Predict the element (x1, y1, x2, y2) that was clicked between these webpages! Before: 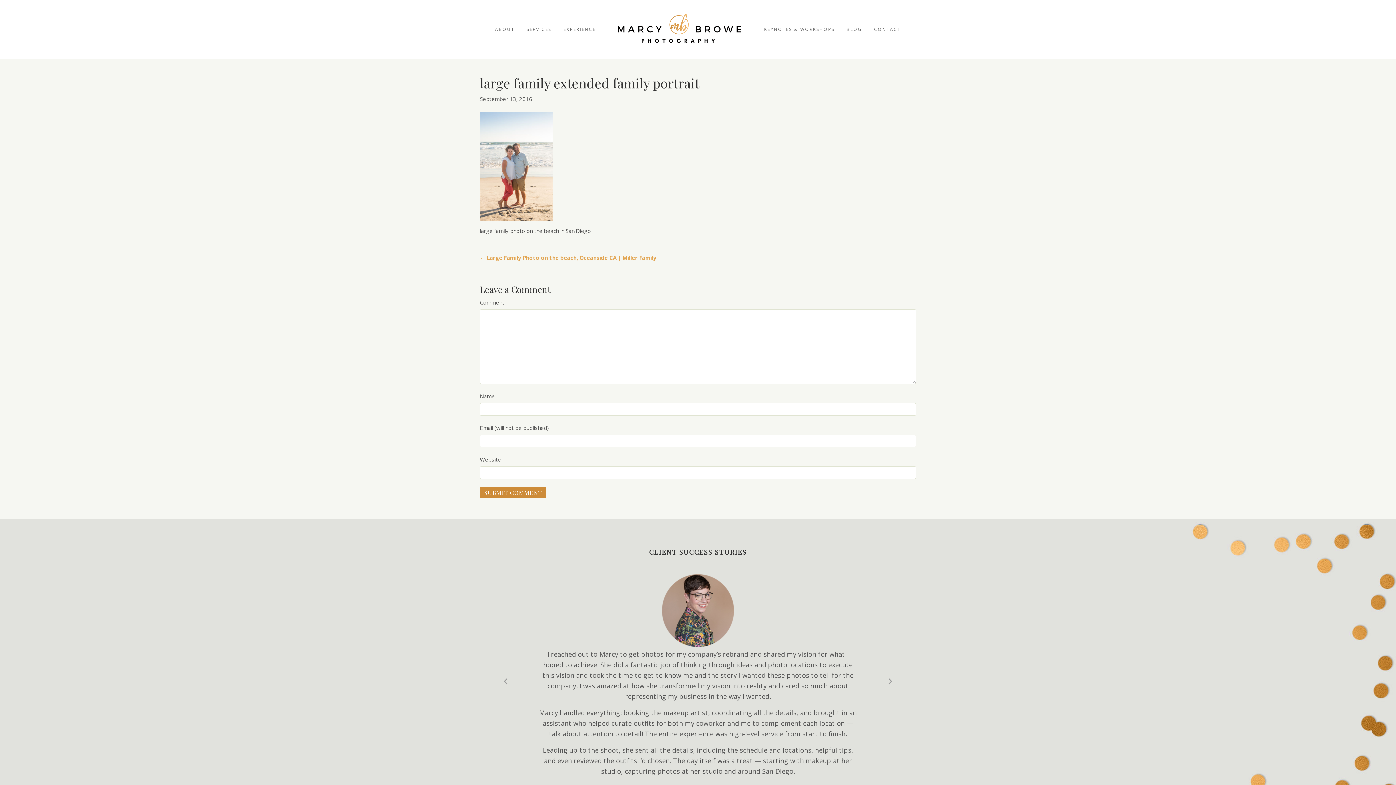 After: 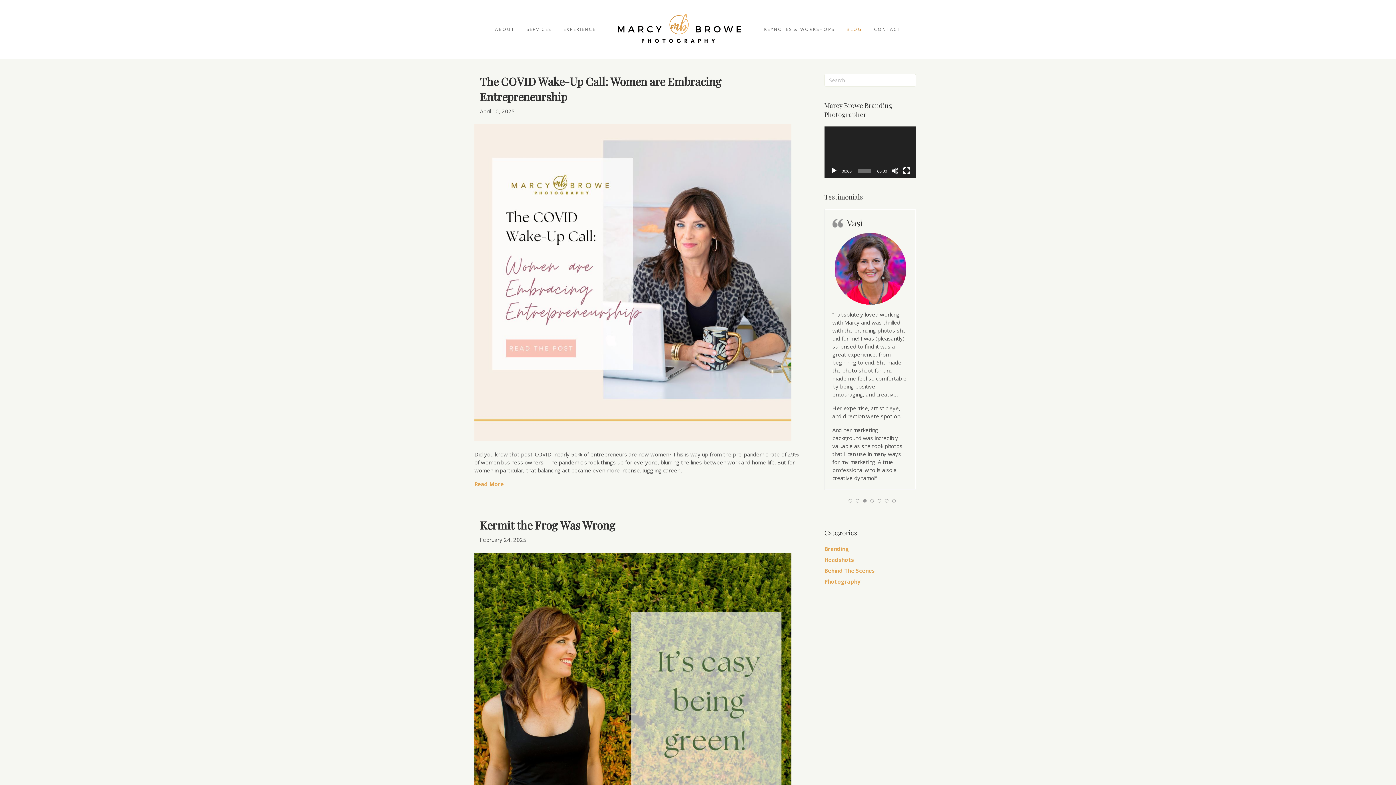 Action: label: BLOG bbox: (841, 21, 867, 37)